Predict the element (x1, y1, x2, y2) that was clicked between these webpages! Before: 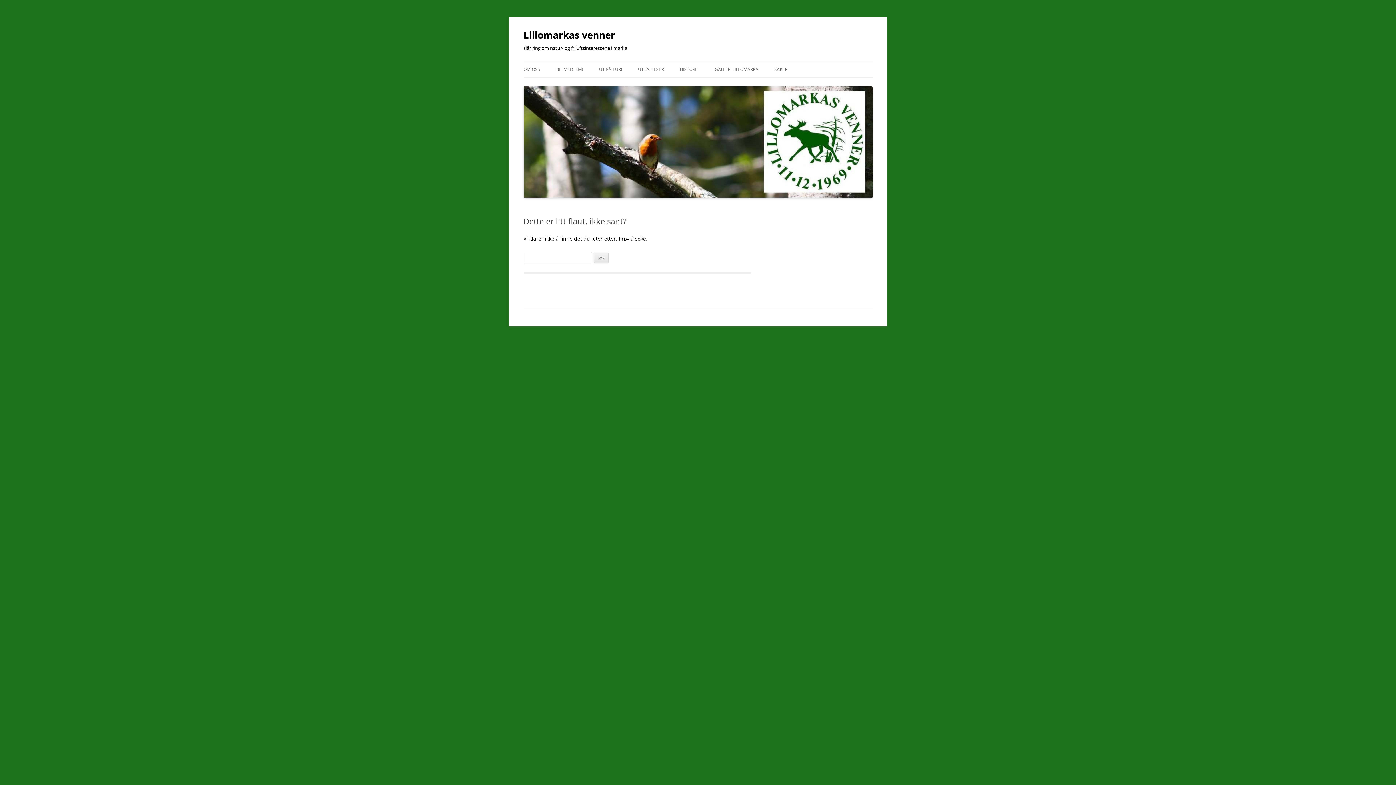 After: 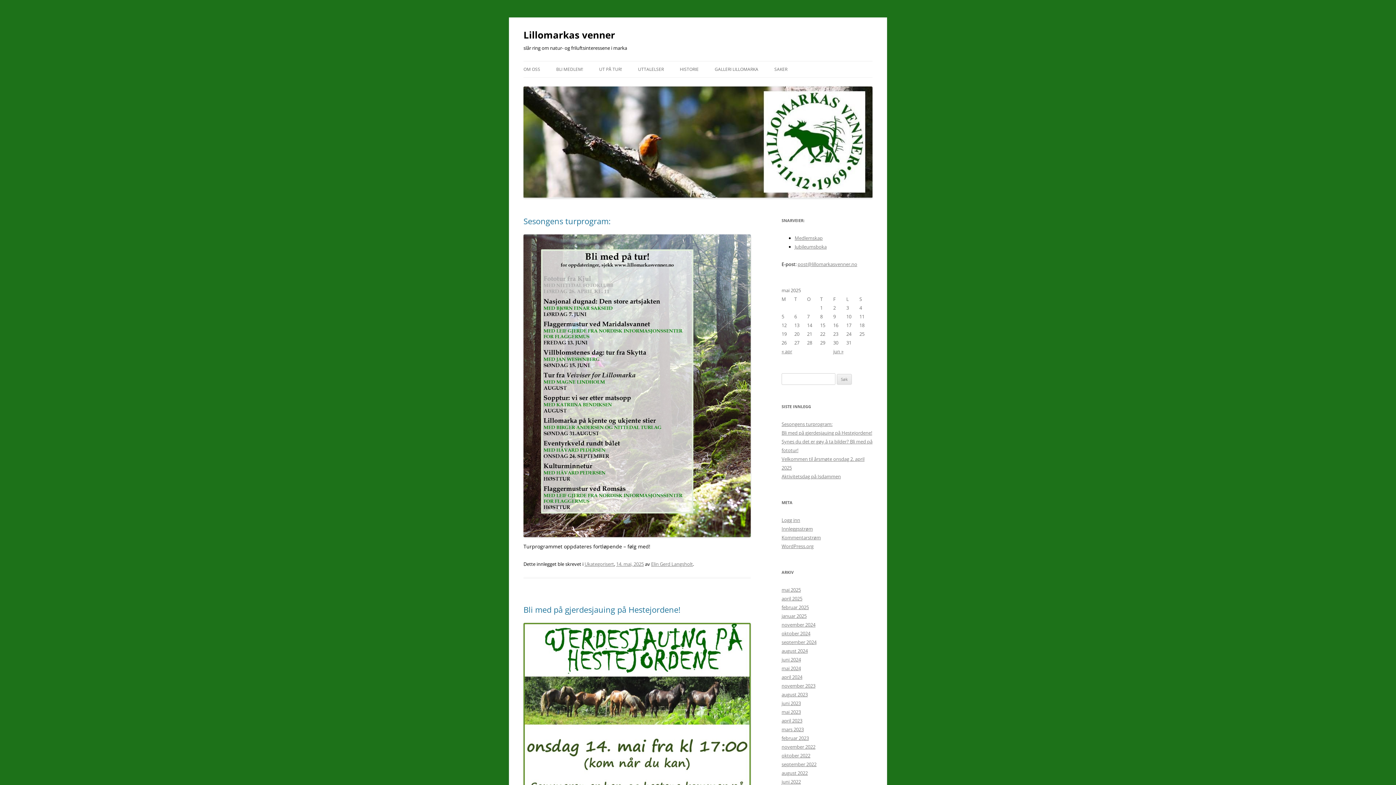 Action: bbox: (523, 192, 872, 199)